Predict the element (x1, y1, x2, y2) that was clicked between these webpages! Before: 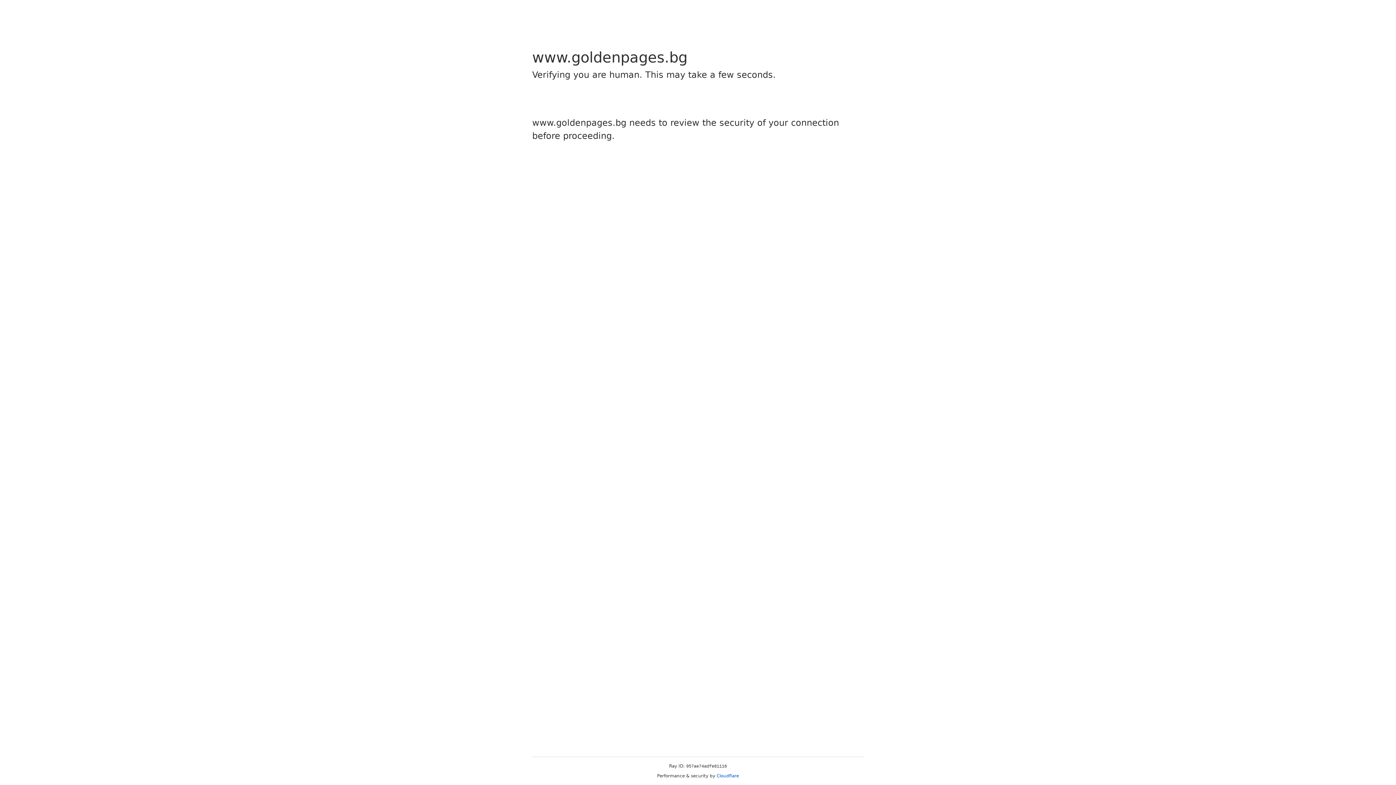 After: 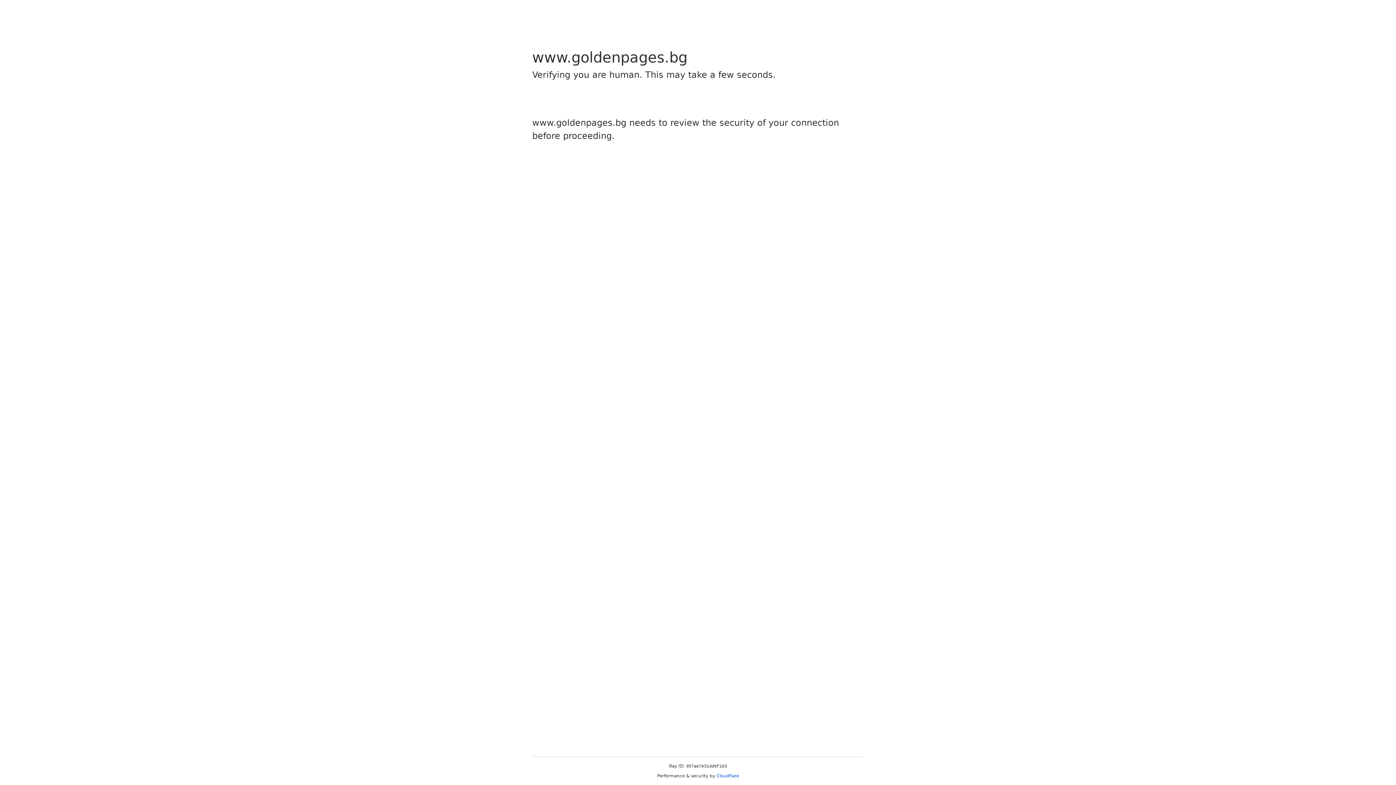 Action: label: Cloudflare bbox: (716, 773, 739, 778)